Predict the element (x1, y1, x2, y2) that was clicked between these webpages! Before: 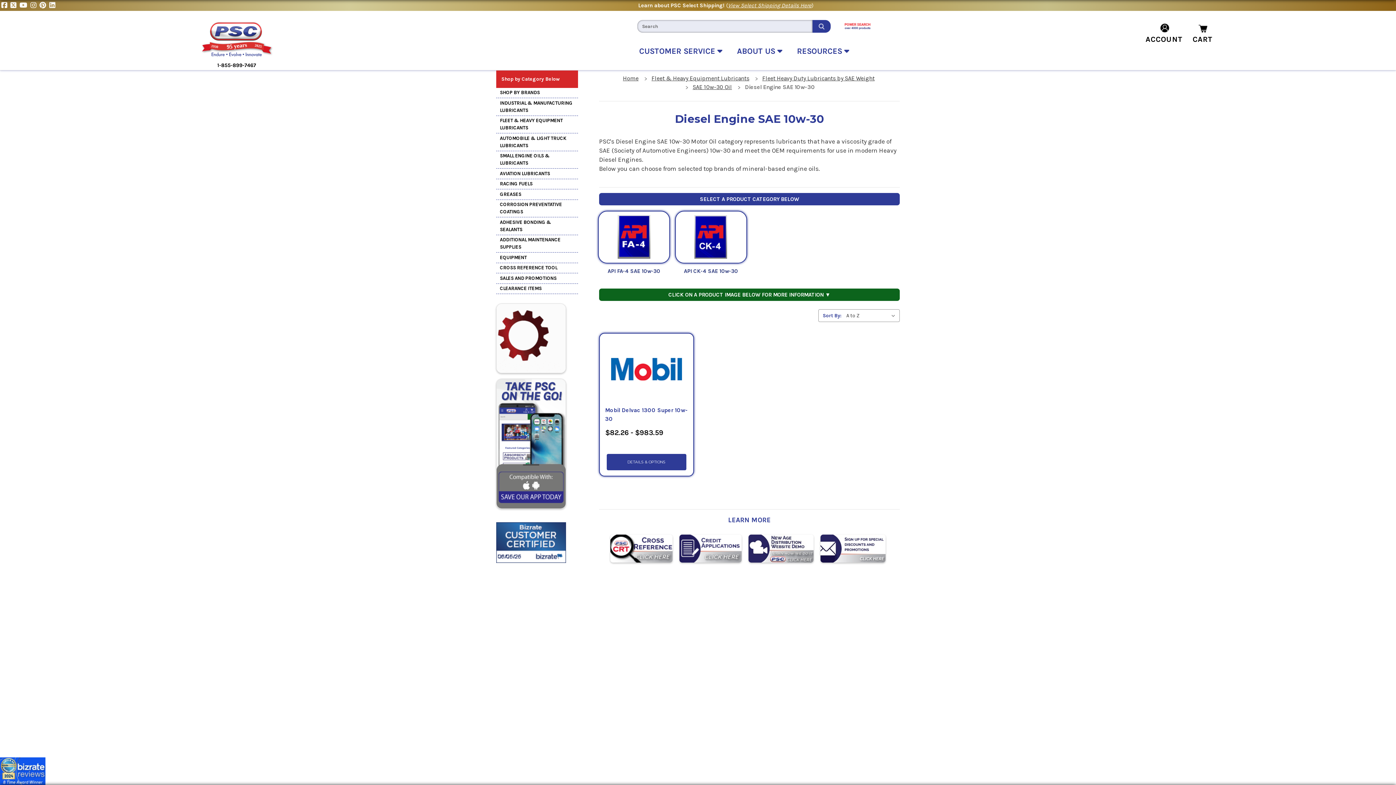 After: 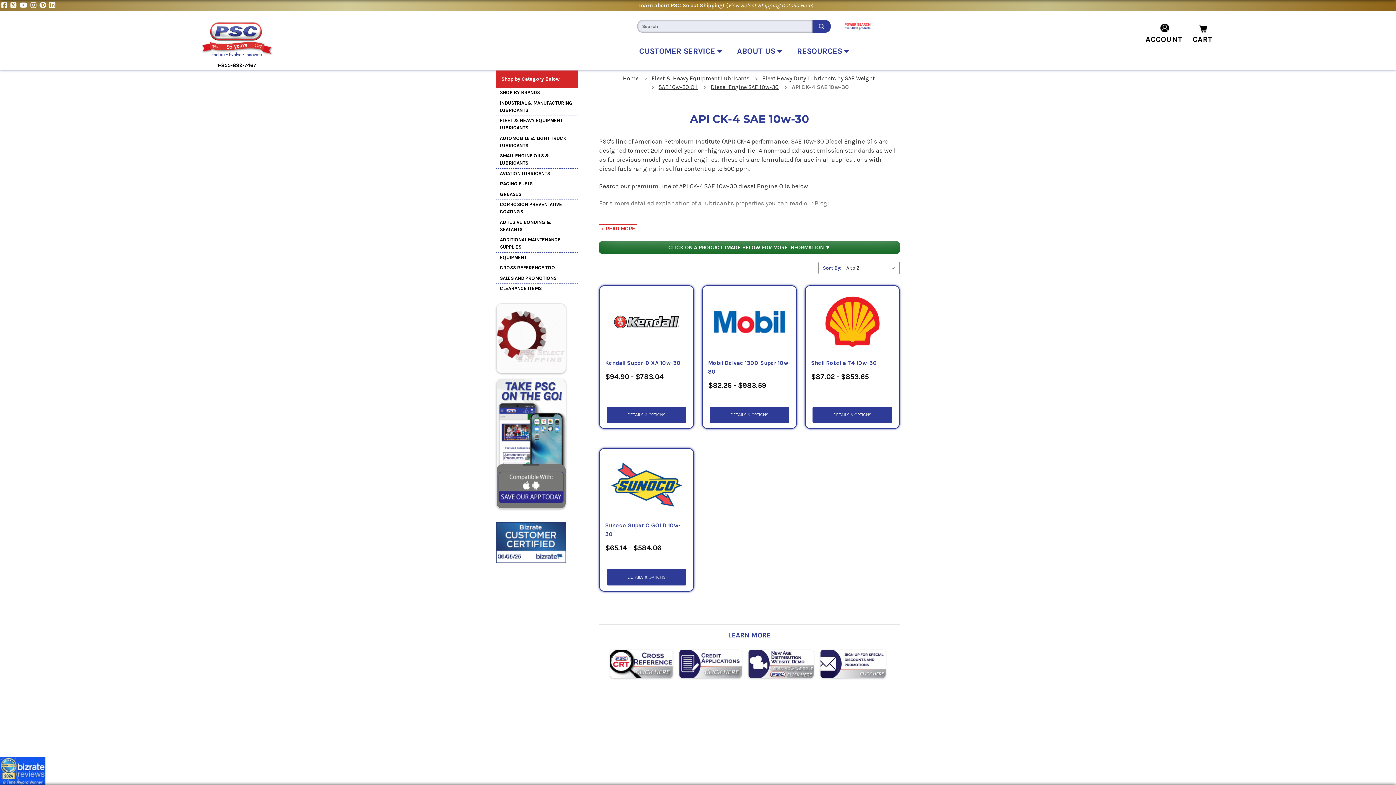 Action: bbox: (675, 210, 747, 263)